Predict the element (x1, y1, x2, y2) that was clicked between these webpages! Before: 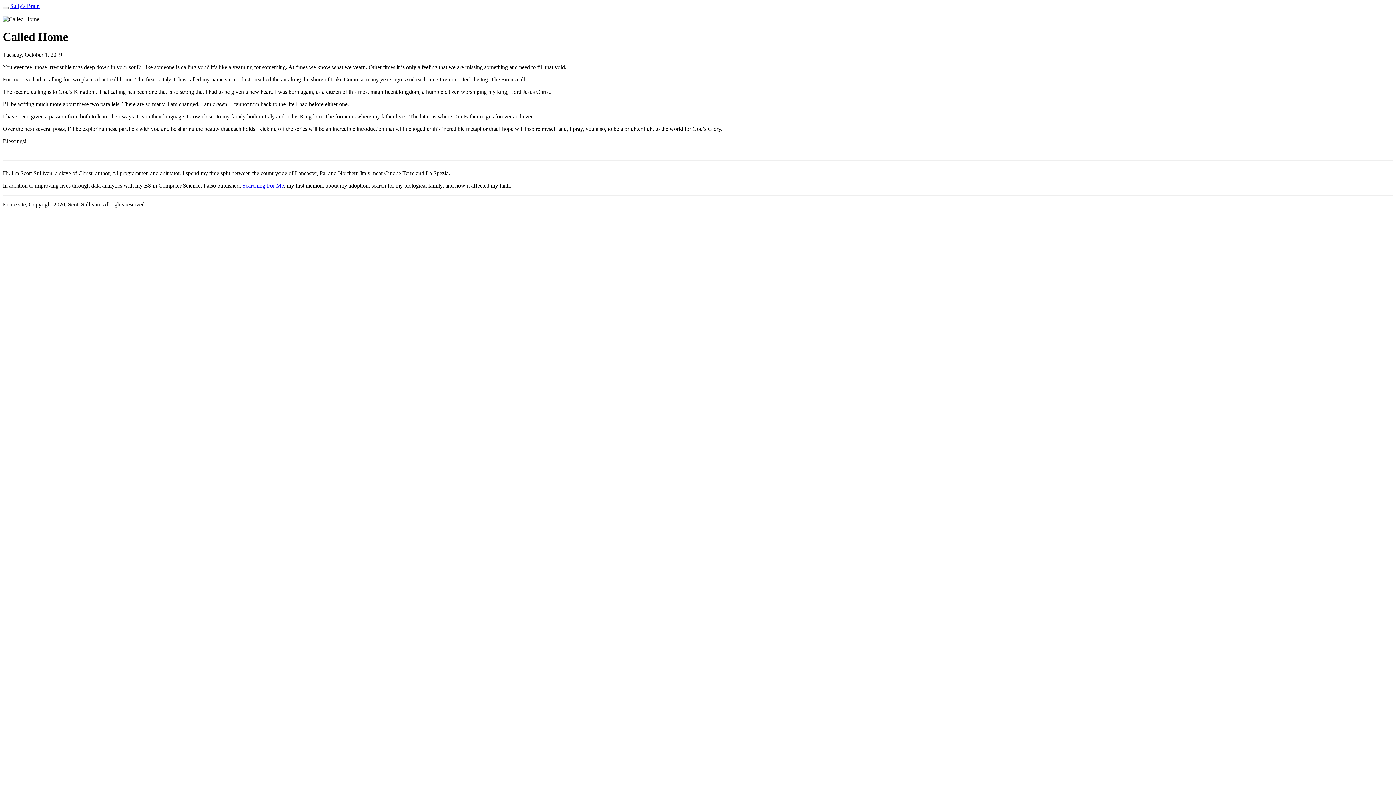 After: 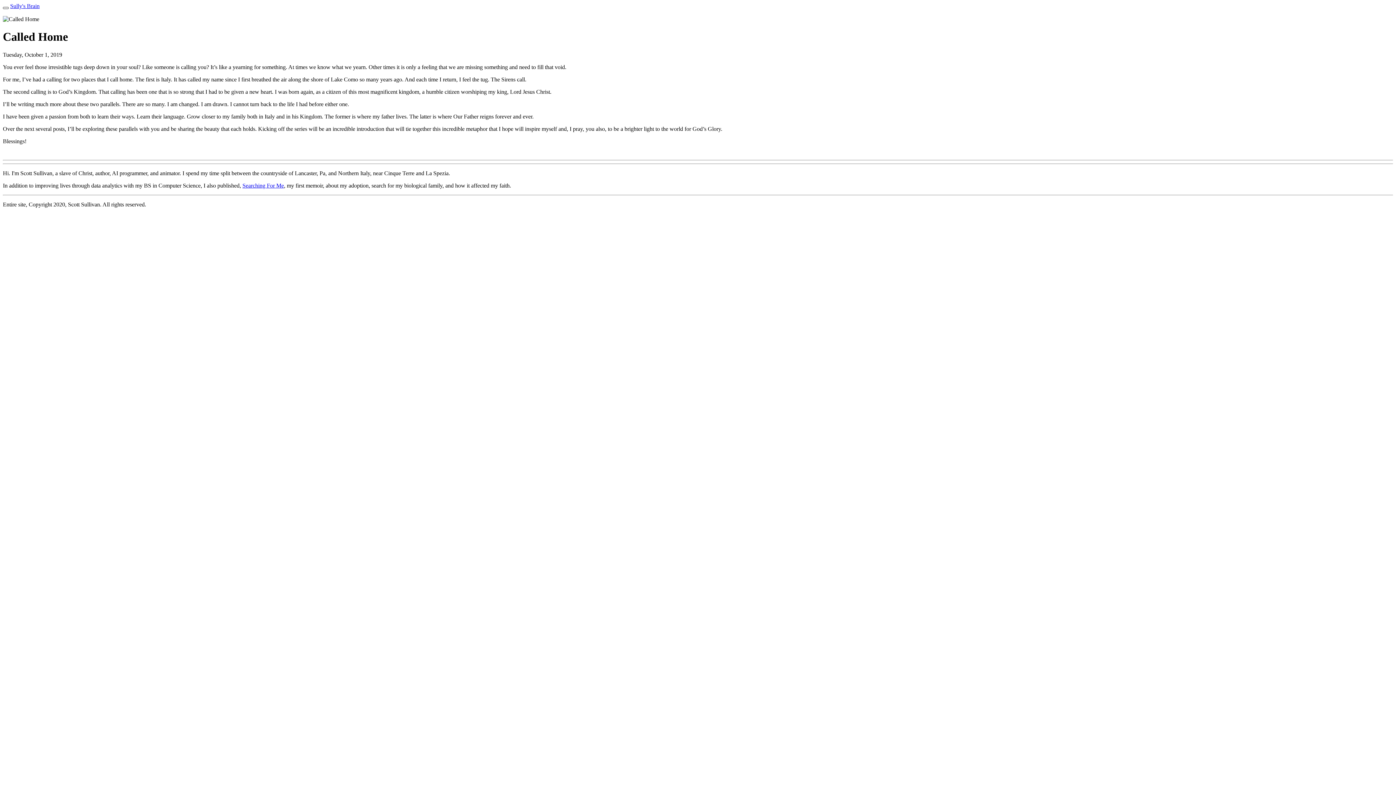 Action: bbox: (2, 6, 8, 9)